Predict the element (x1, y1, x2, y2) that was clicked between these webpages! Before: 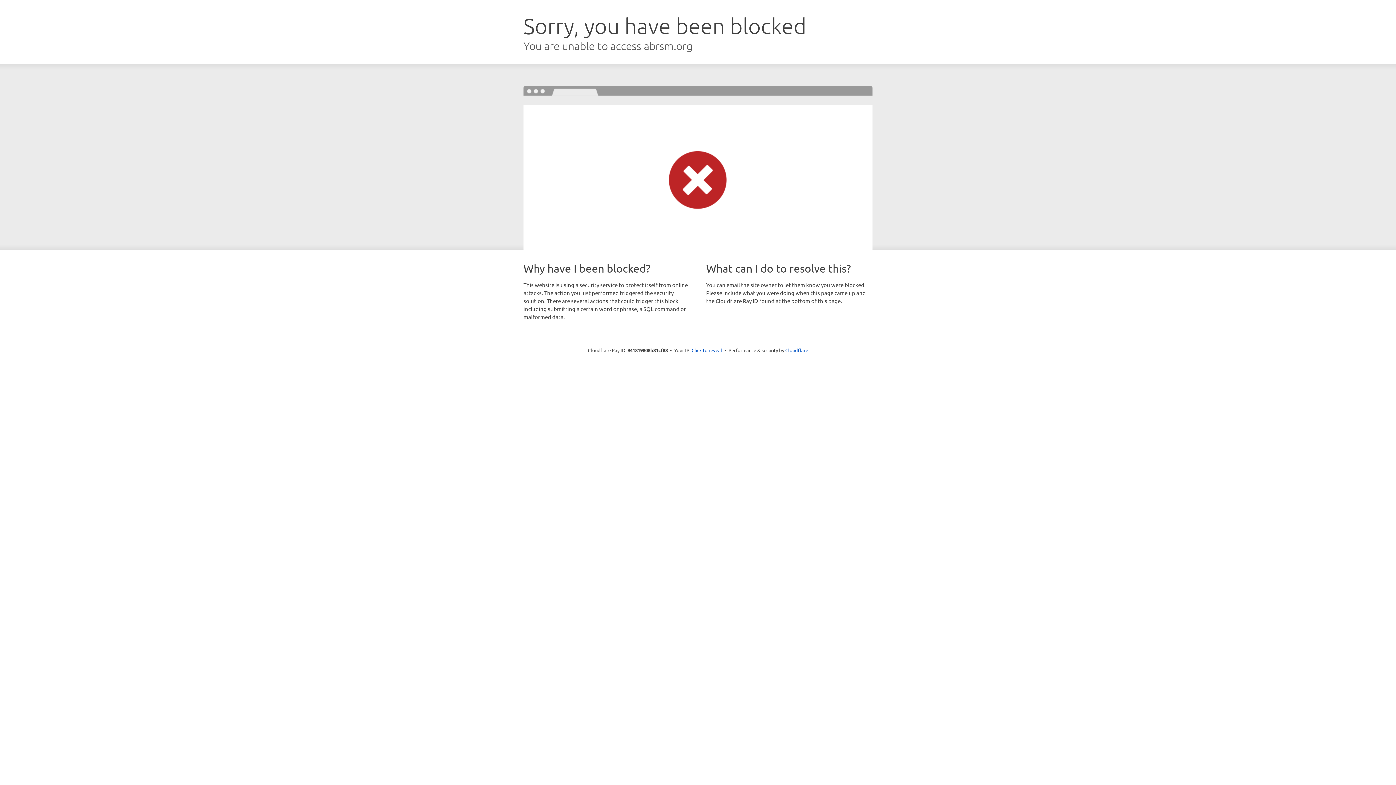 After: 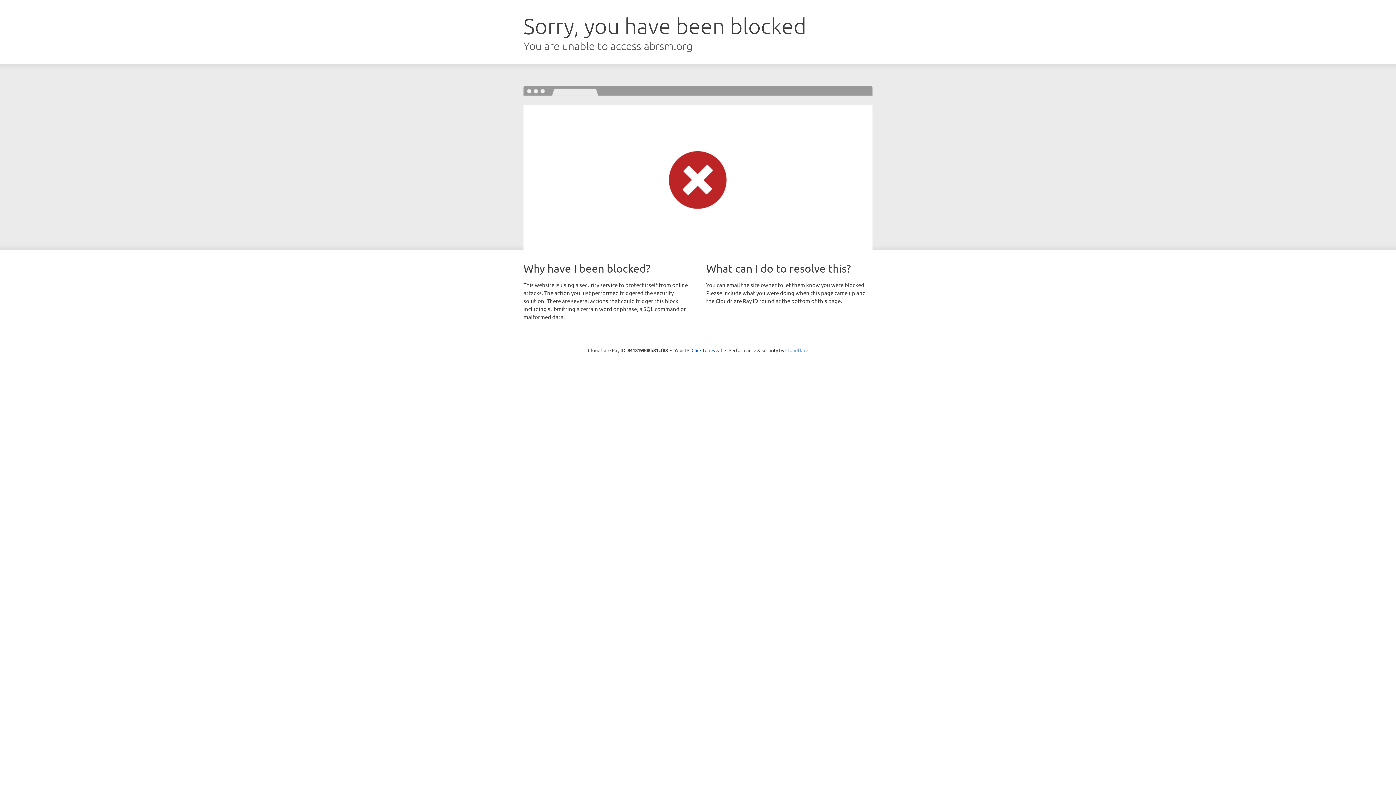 Action: label: Cloudflare bbox: (785, 347, 808, 353)